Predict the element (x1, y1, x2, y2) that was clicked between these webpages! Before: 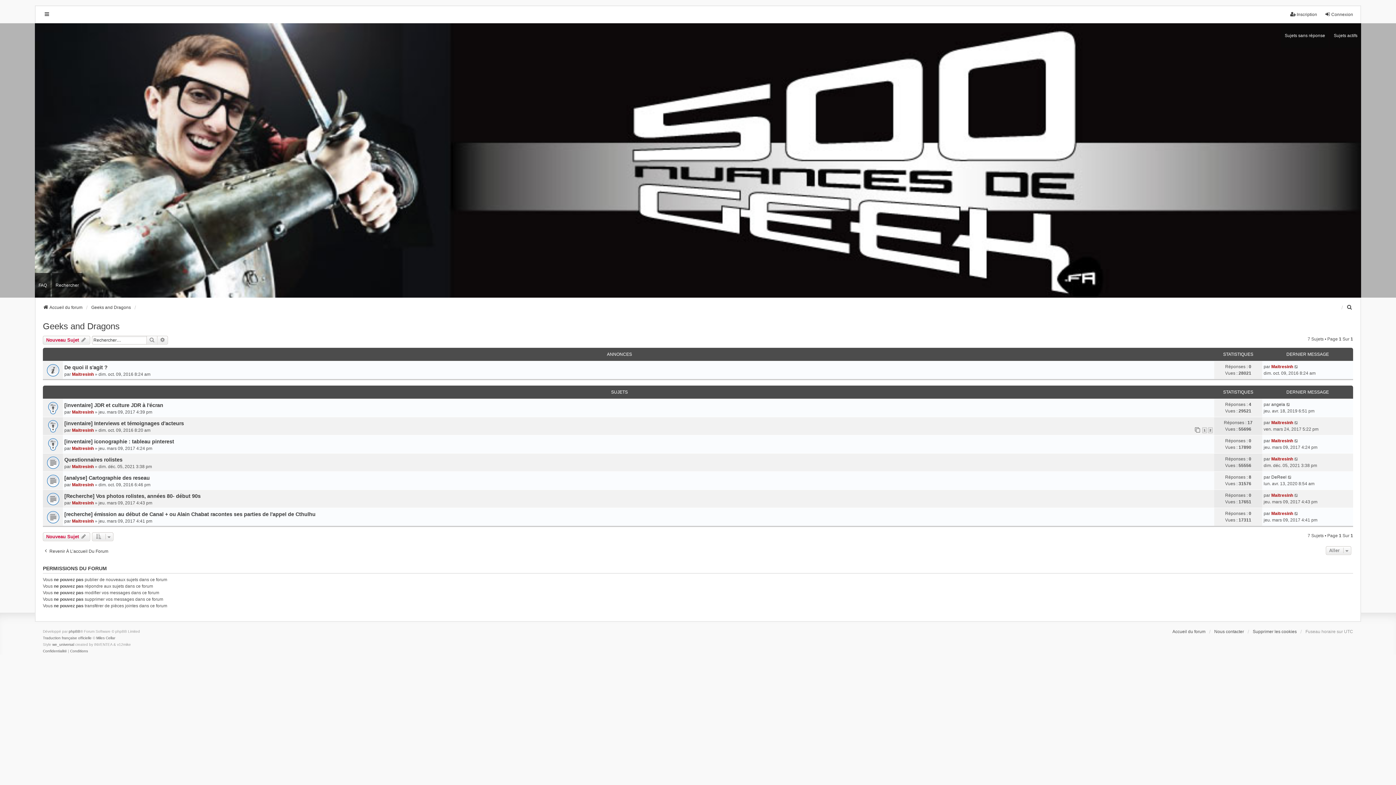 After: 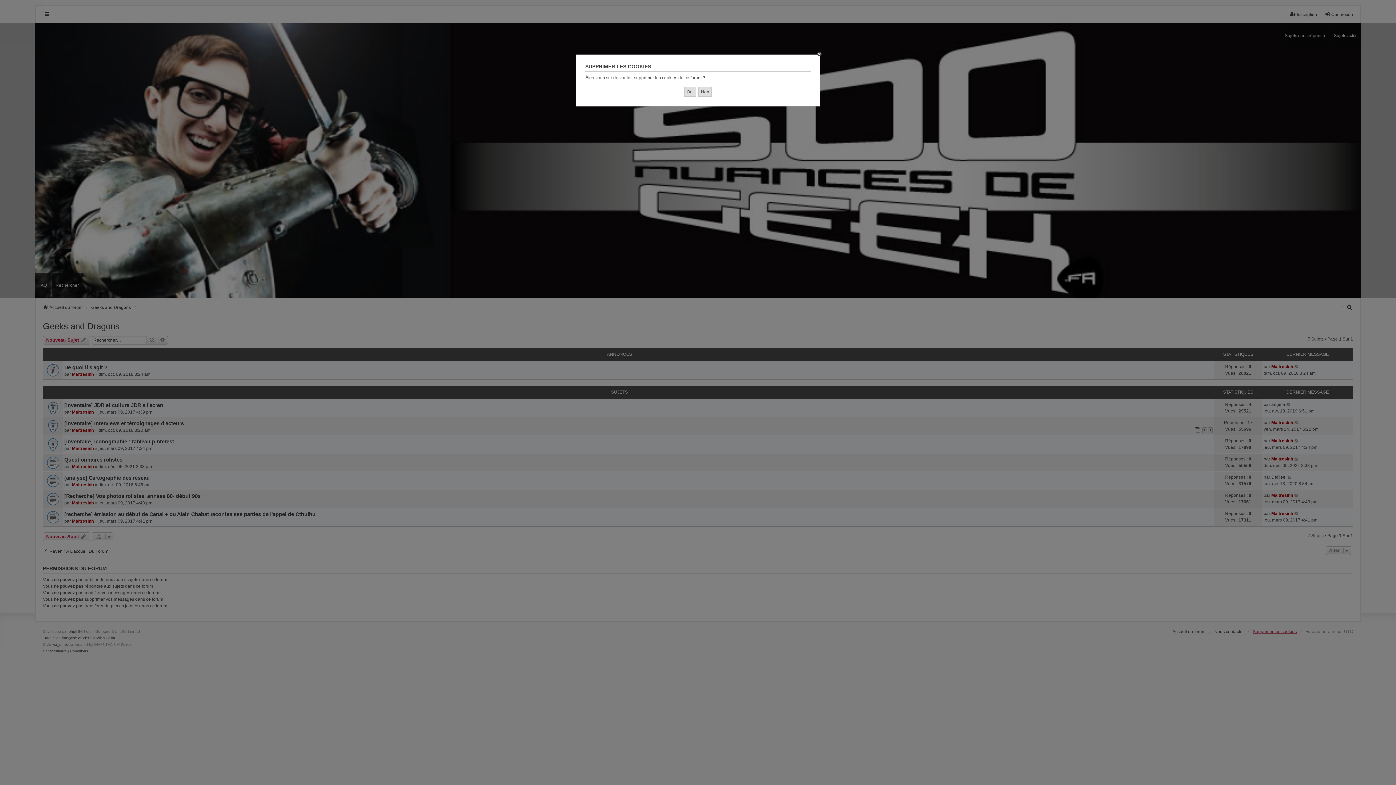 Action: bbox: (1253, 628, 1297, 635) label: Supprimer les cookies